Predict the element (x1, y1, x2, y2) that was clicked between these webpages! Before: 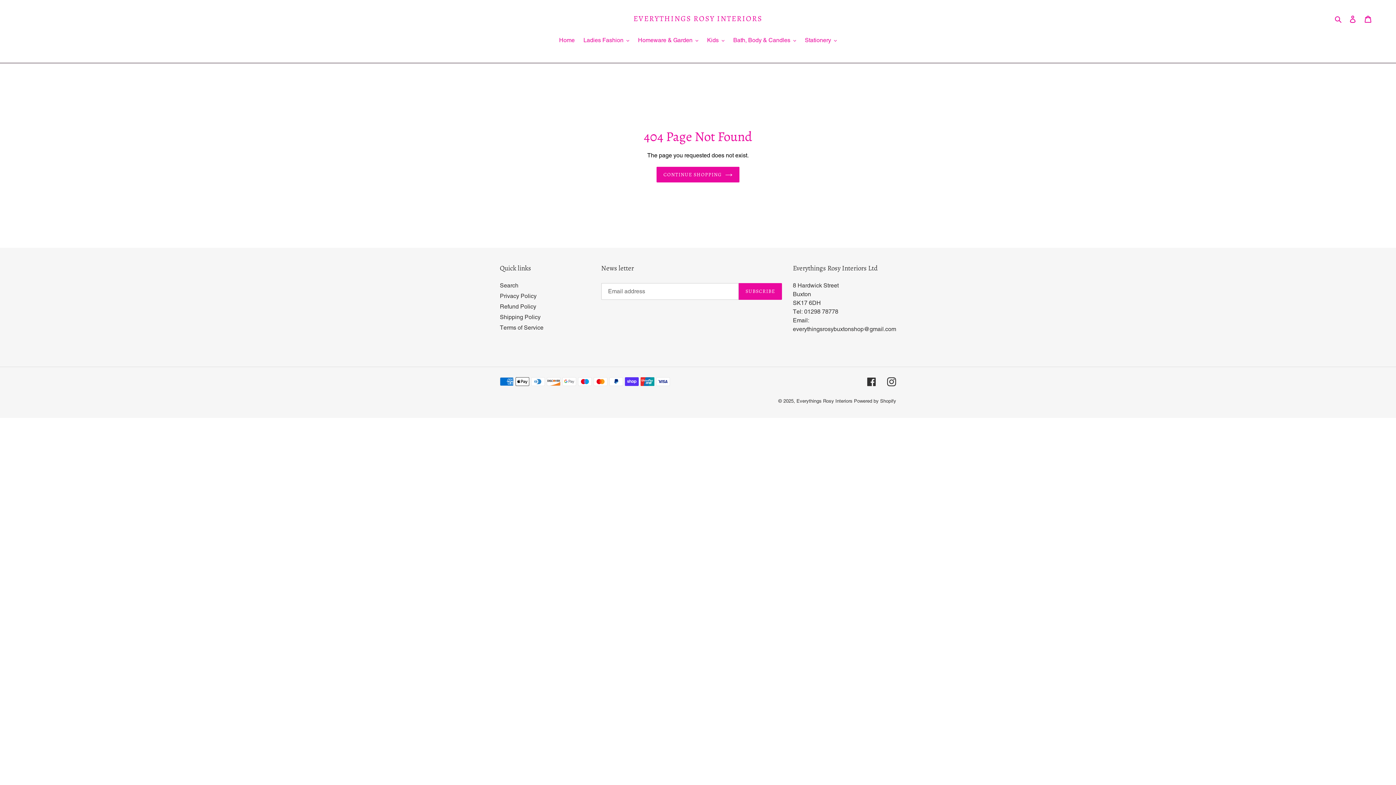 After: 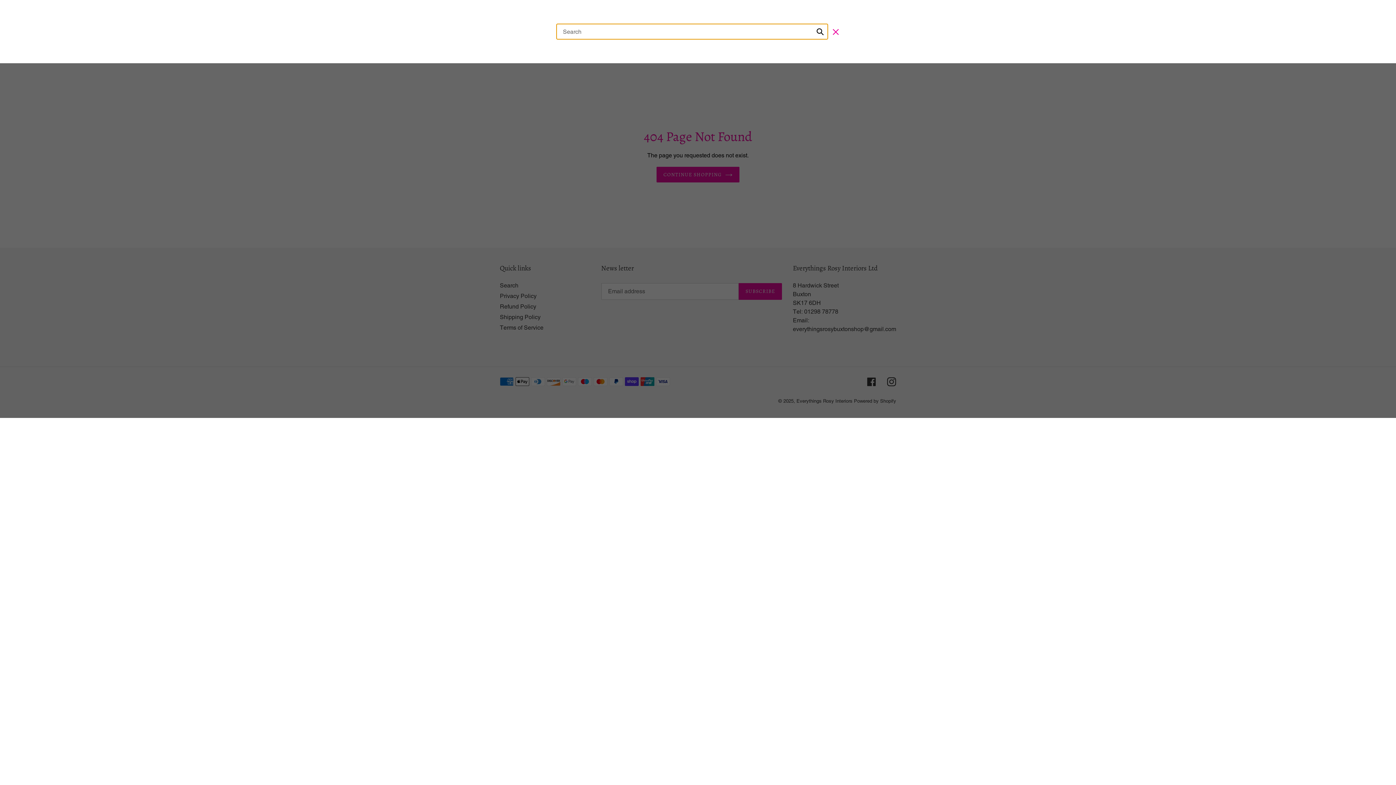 Action: label: Search bbox: (1332, 14, 1345, 23)